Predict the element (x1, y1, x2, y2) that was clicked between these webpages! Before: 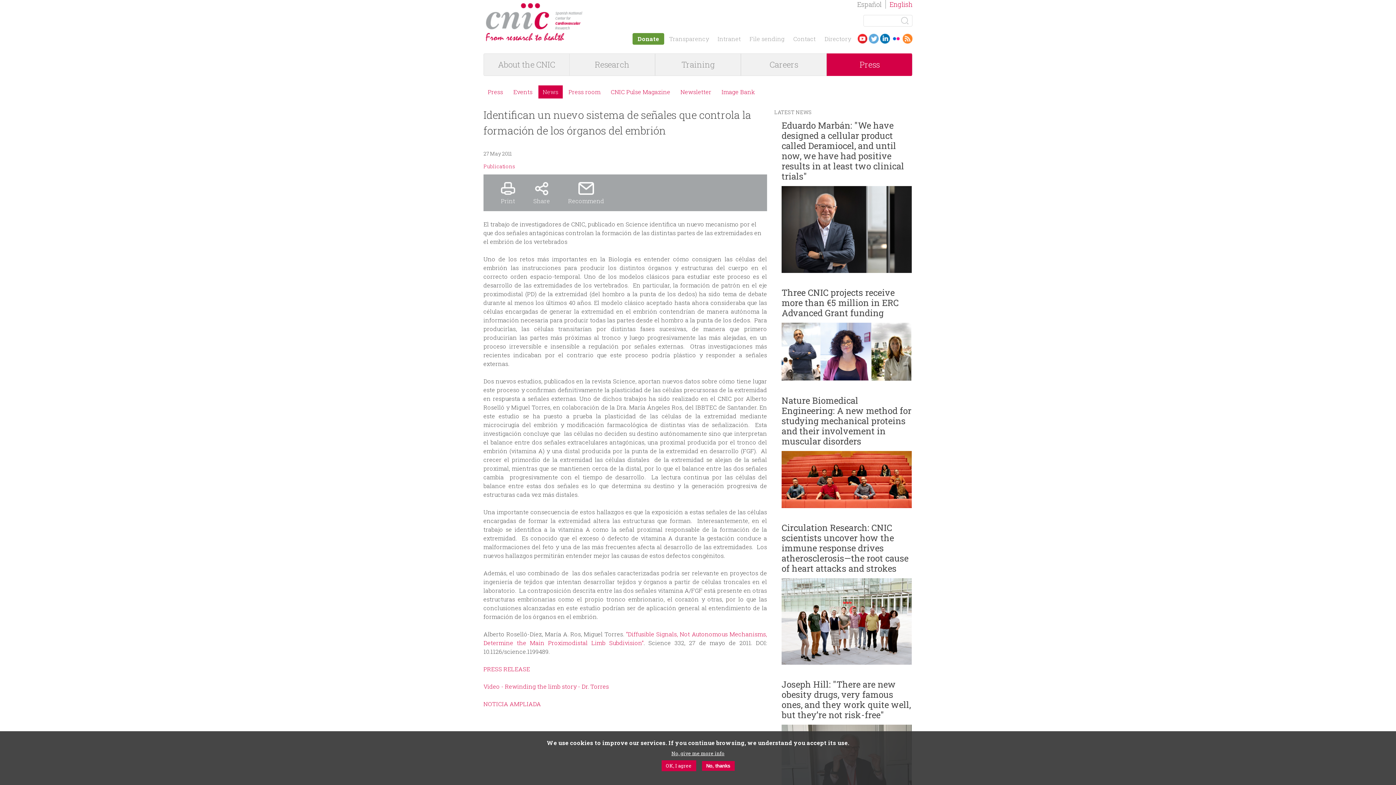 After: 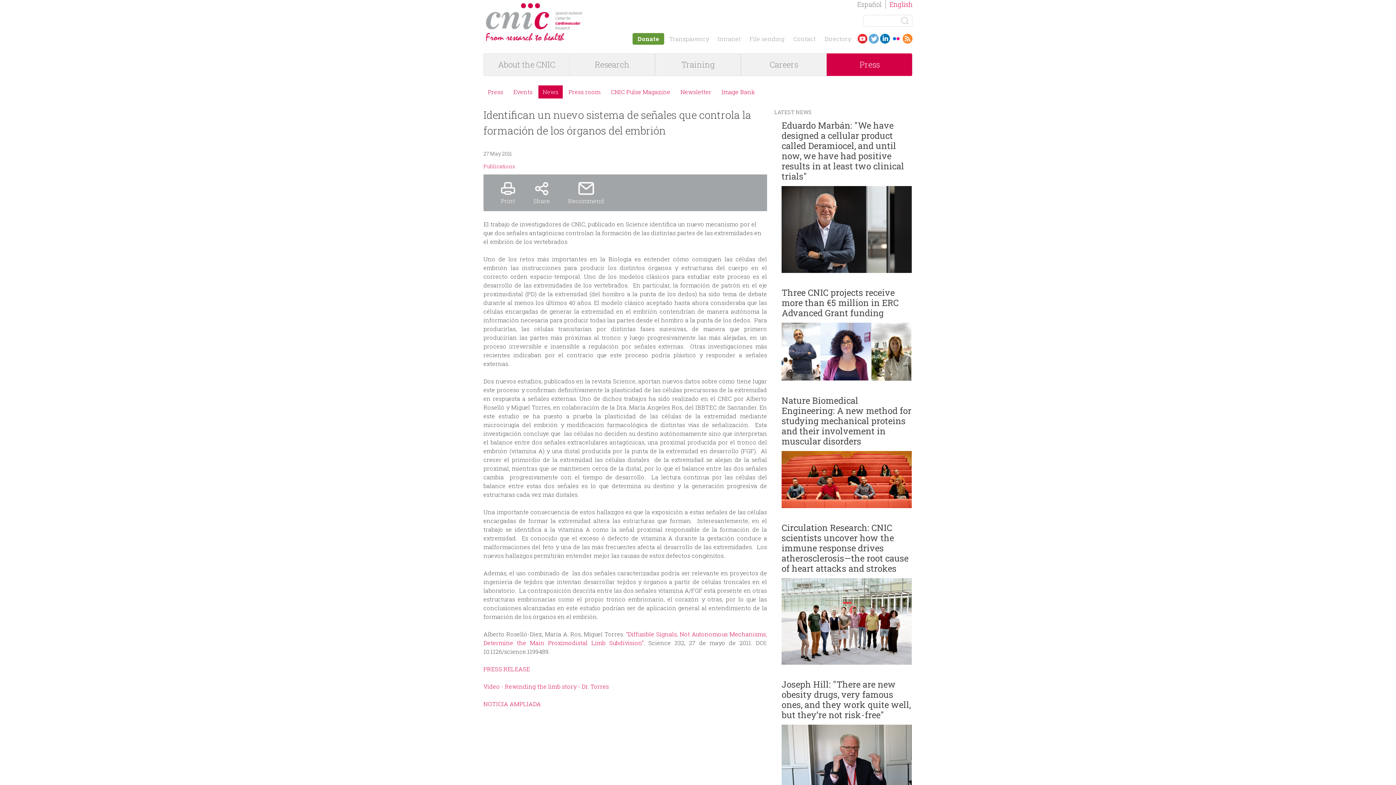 Action: label: OK, I agree bbox: (661, 760, 696, 771)